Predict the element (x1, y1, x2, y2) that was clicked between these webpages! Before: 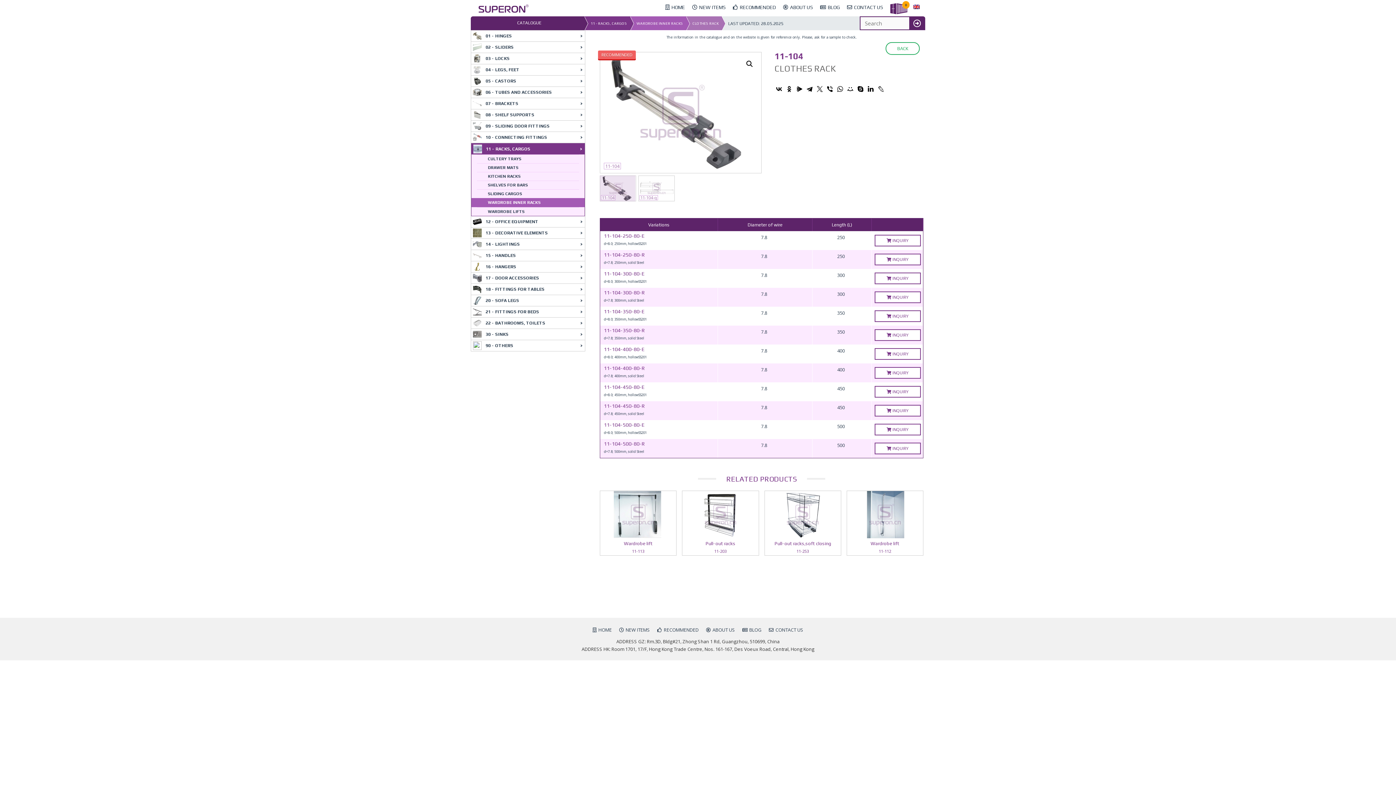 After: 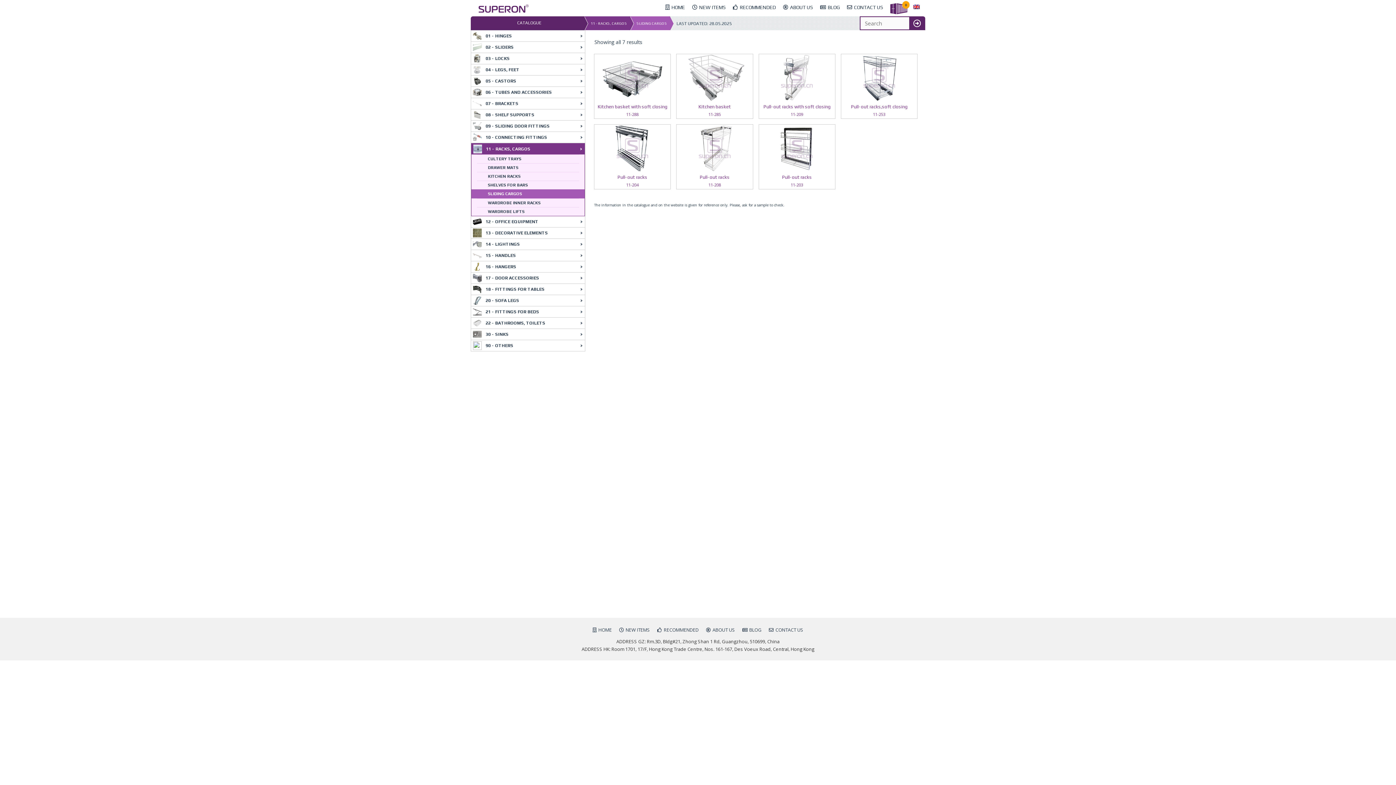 Action: label: SLIDING CARGOS bbox: (477, 189, 579, 198)